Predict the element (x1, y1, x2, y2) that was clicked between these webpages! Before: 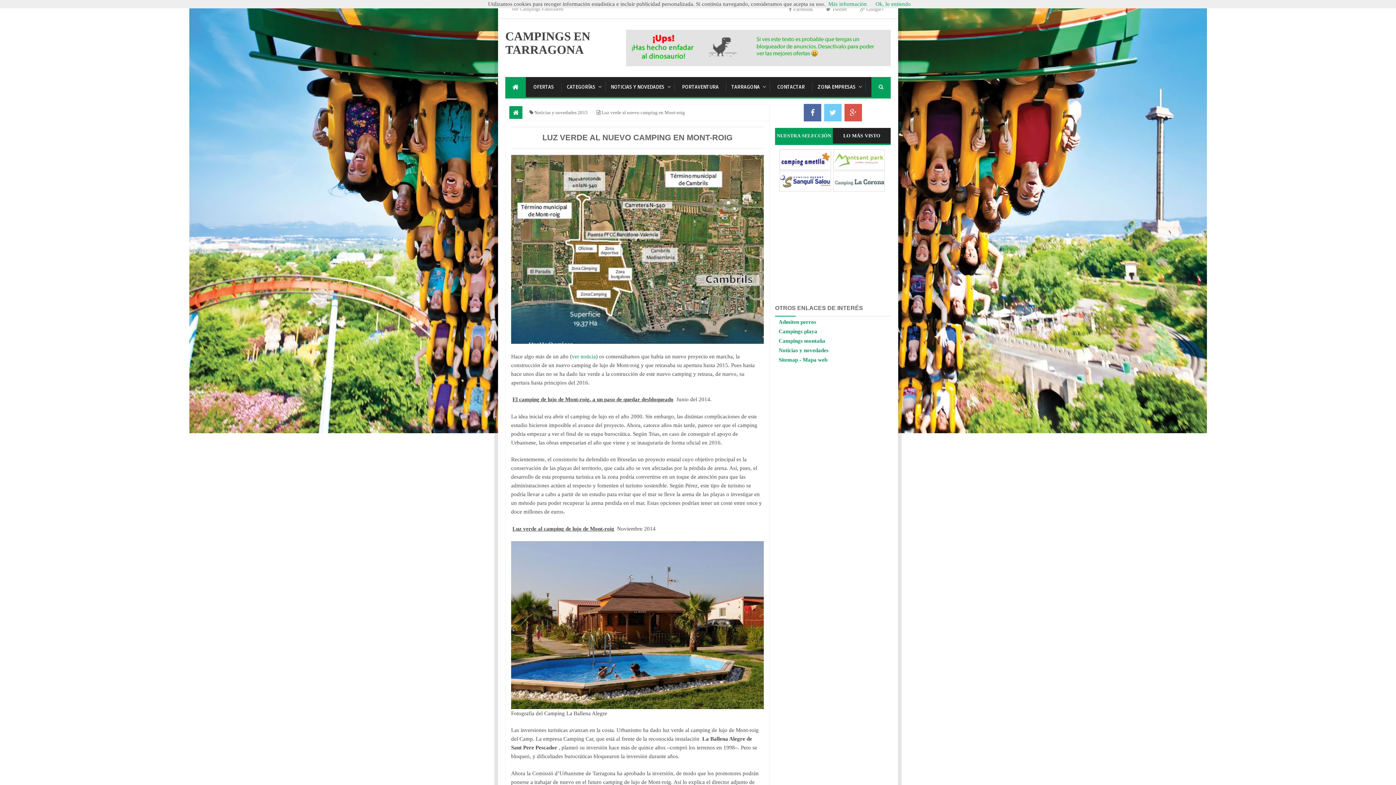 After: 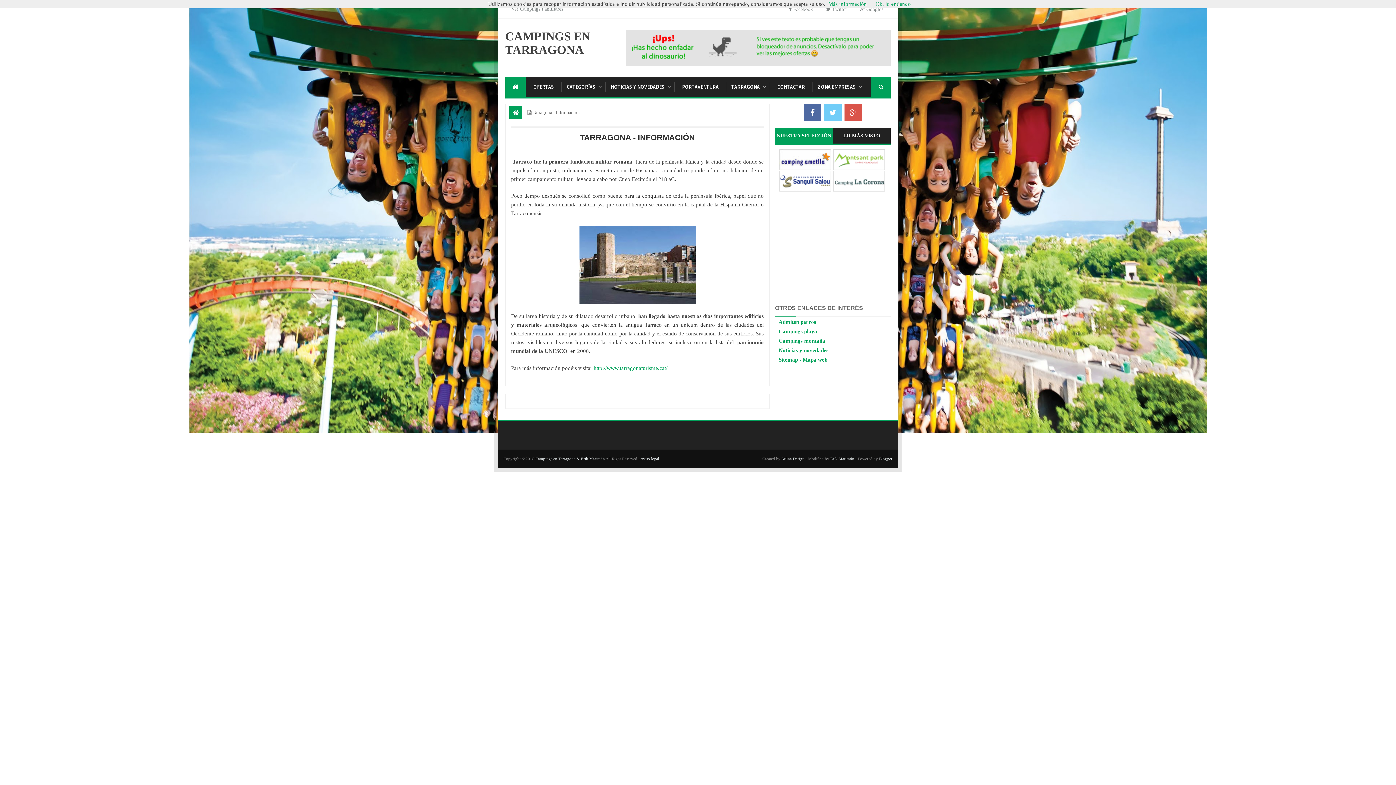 Action: bbox: (726, 82, 770, 92) label: TARRAGONA